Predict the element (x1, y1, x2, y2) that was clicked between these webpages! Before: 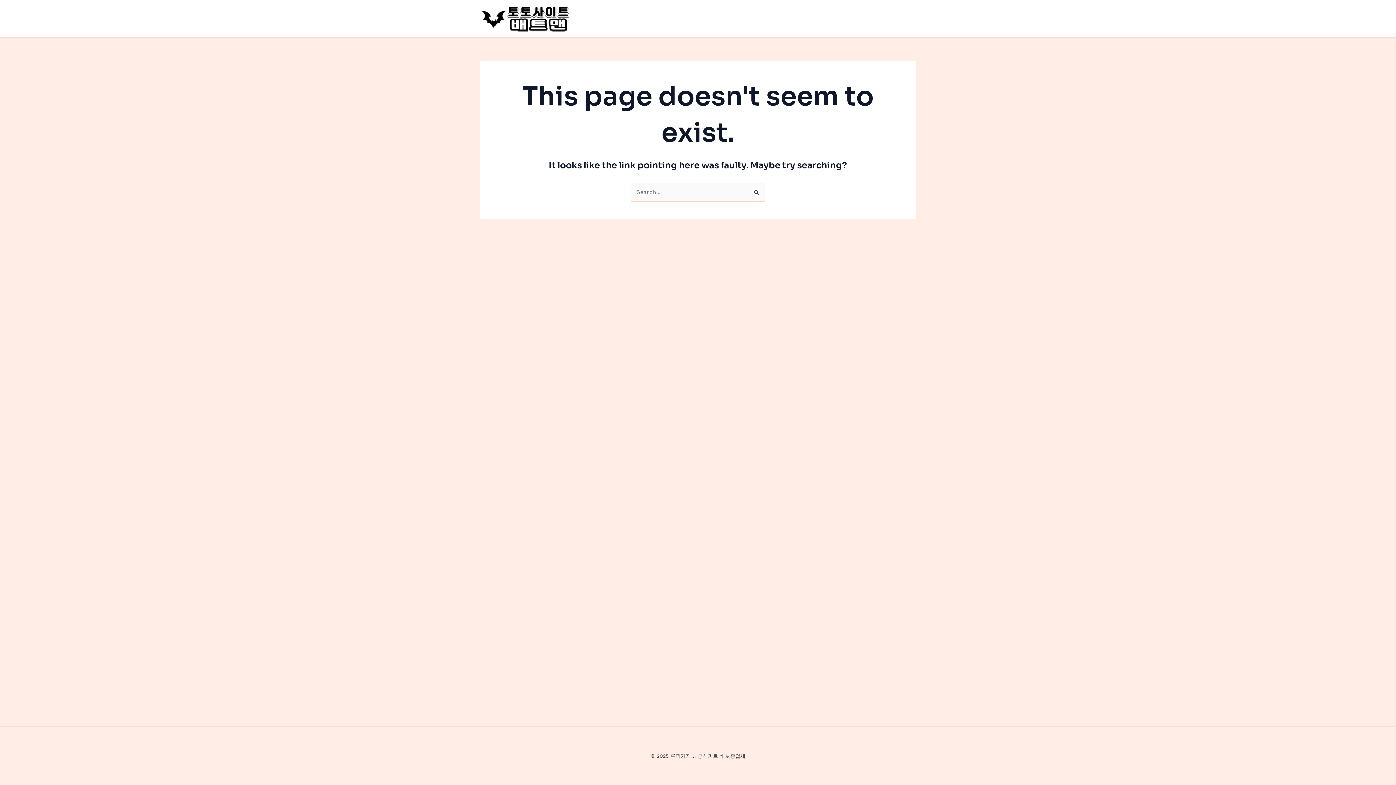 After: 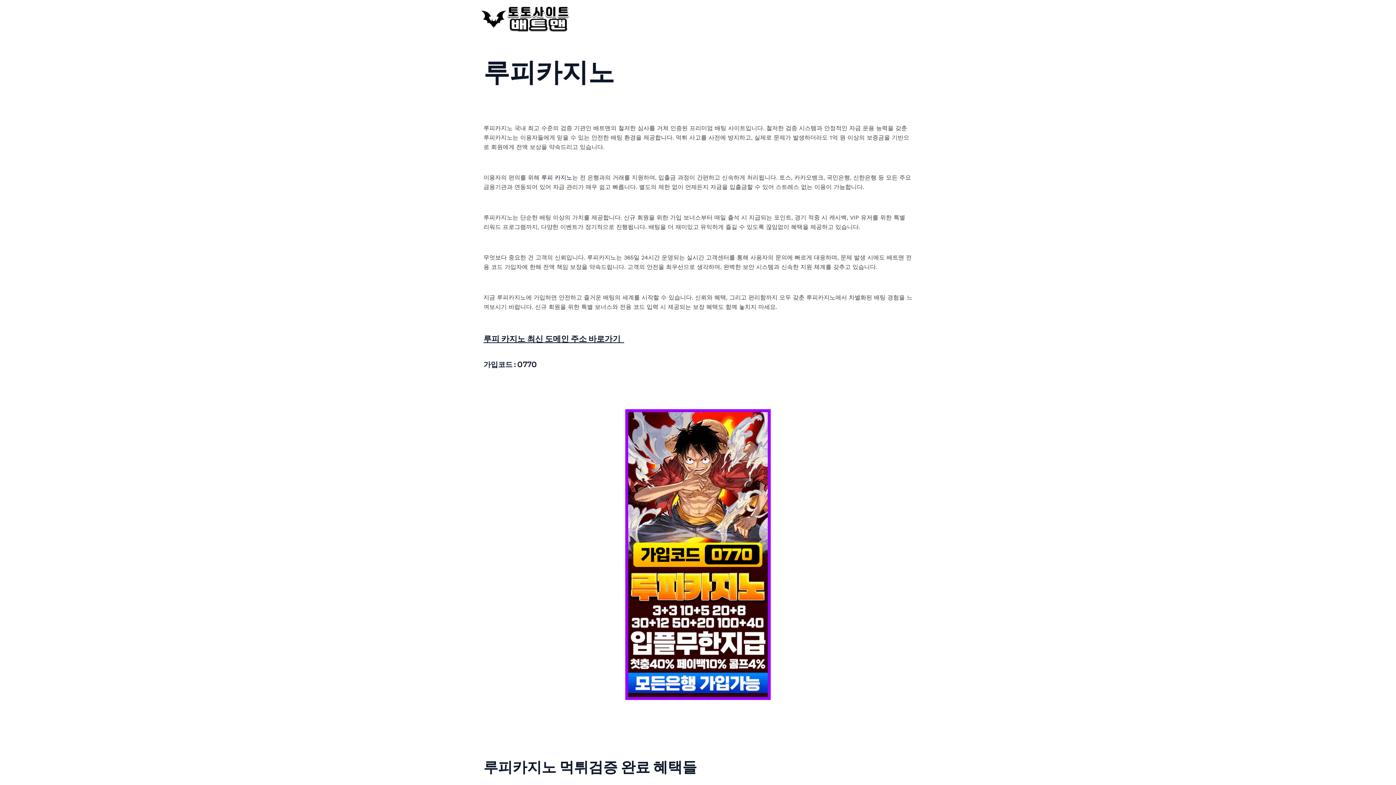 Action: bbox: (480, 14, 570, 21)